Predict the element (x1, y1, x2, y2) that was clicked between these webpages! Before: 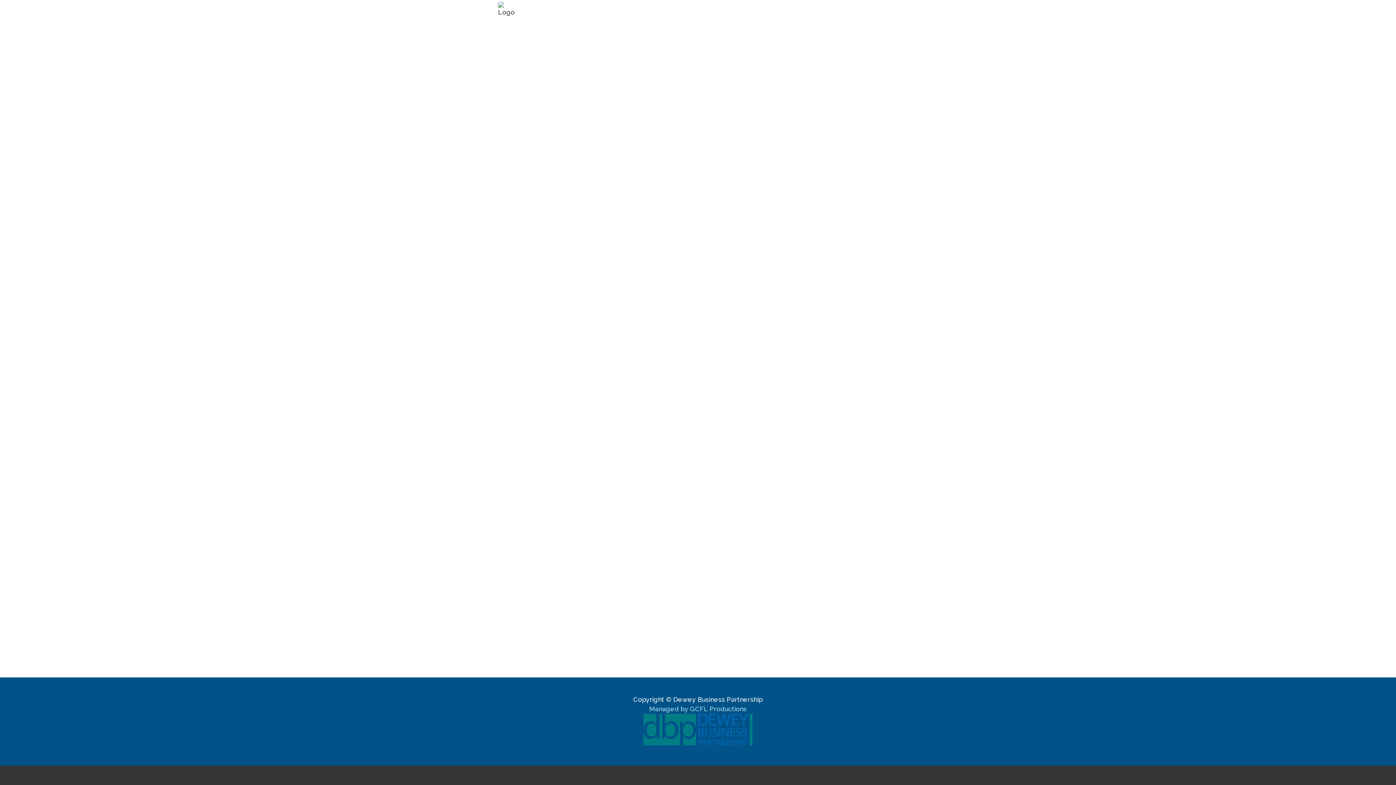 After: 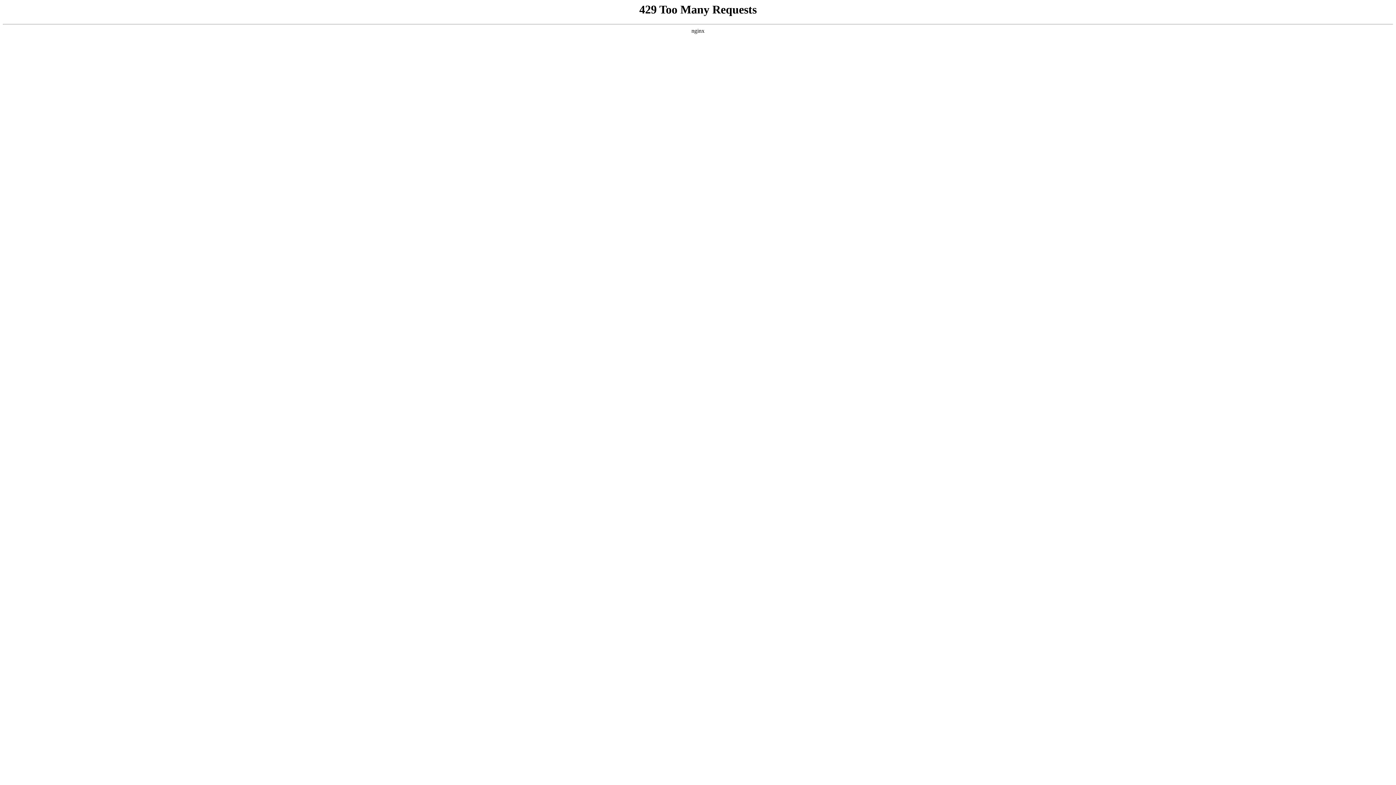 Action: bbox: (742, 0, 773, 36) label: Home